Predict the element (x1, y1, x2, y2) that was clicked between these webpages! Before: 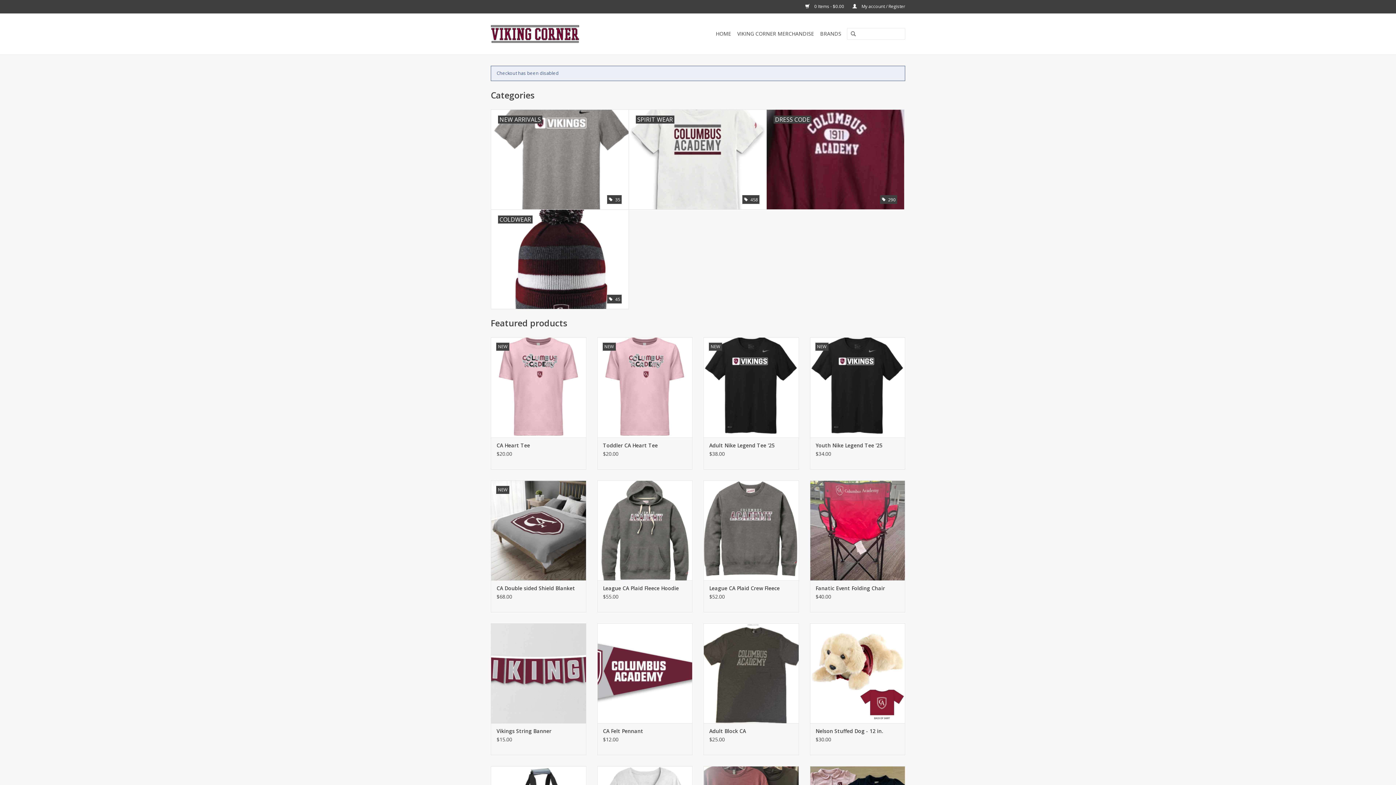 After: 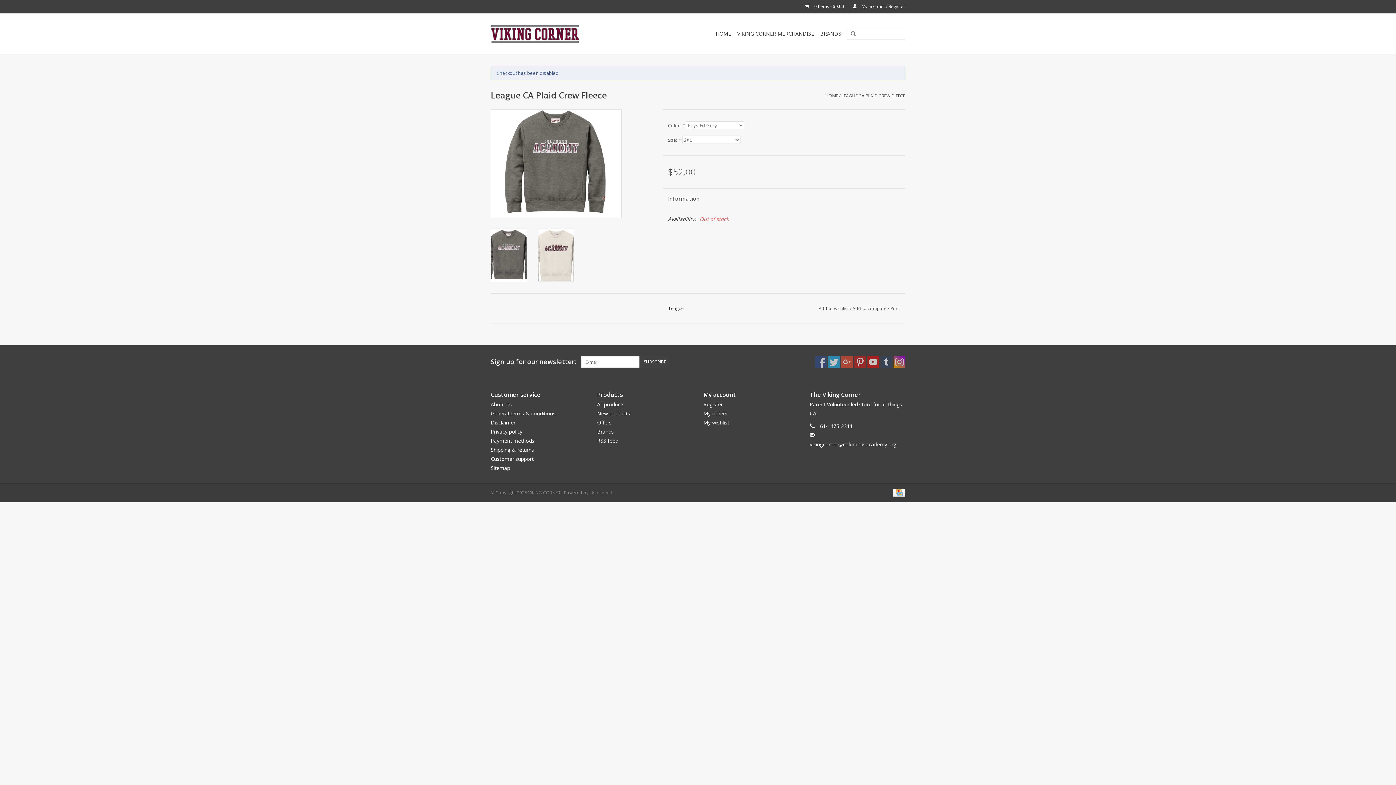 Action: bbox: (709, 585, 793, 592) label: League CA Plaid Crew Fleece